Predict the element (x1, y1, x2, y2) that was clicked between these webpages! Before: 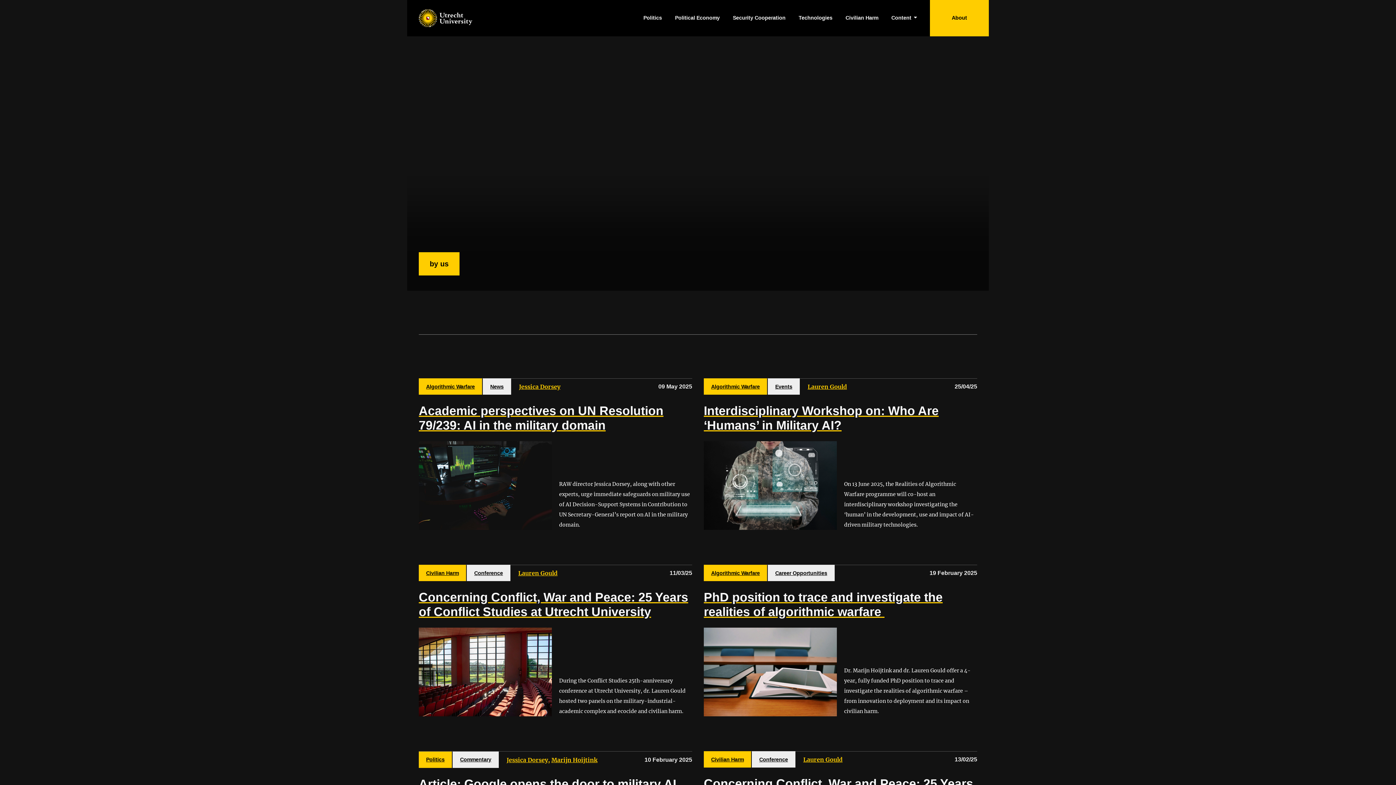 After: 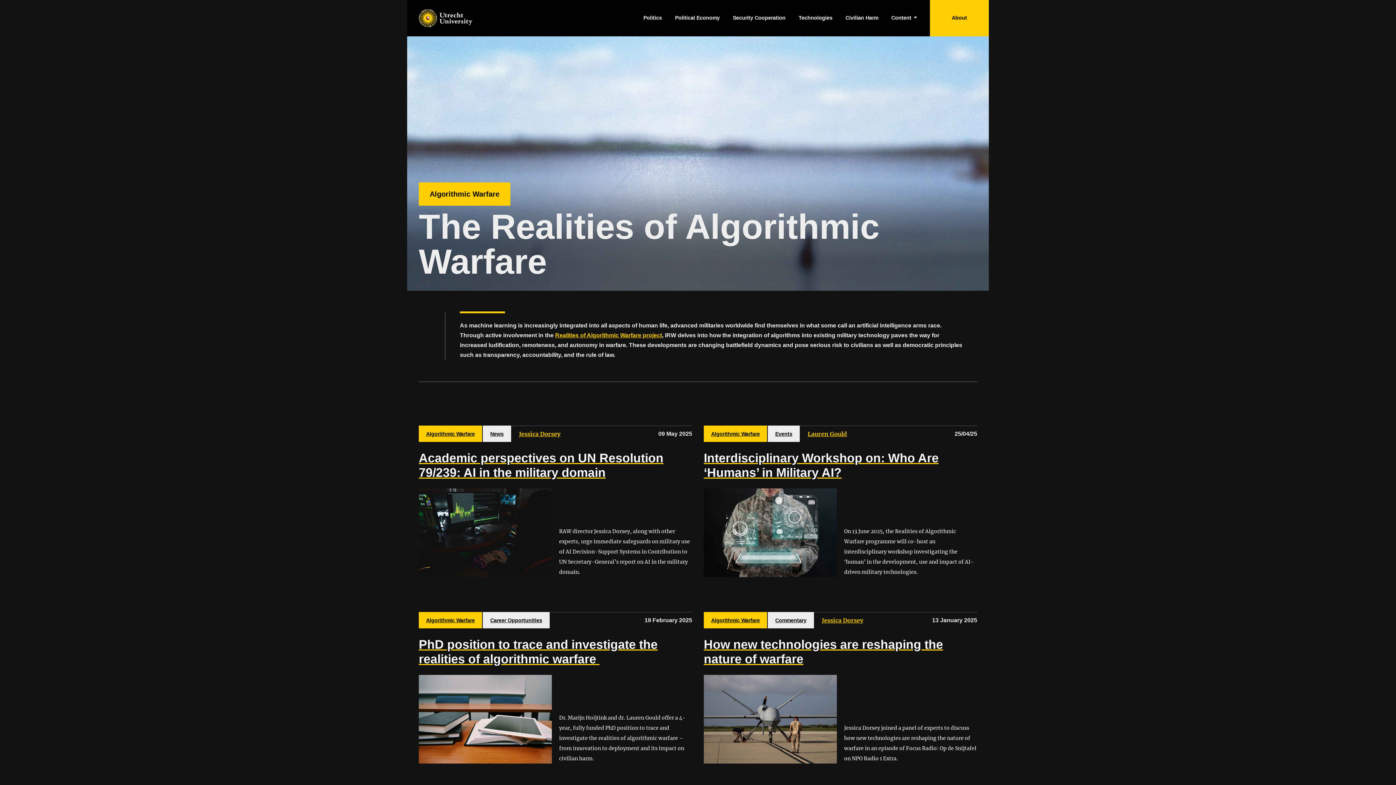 Action: label: Algorithmic Warfare bbox: (704, 565, 767, 581)